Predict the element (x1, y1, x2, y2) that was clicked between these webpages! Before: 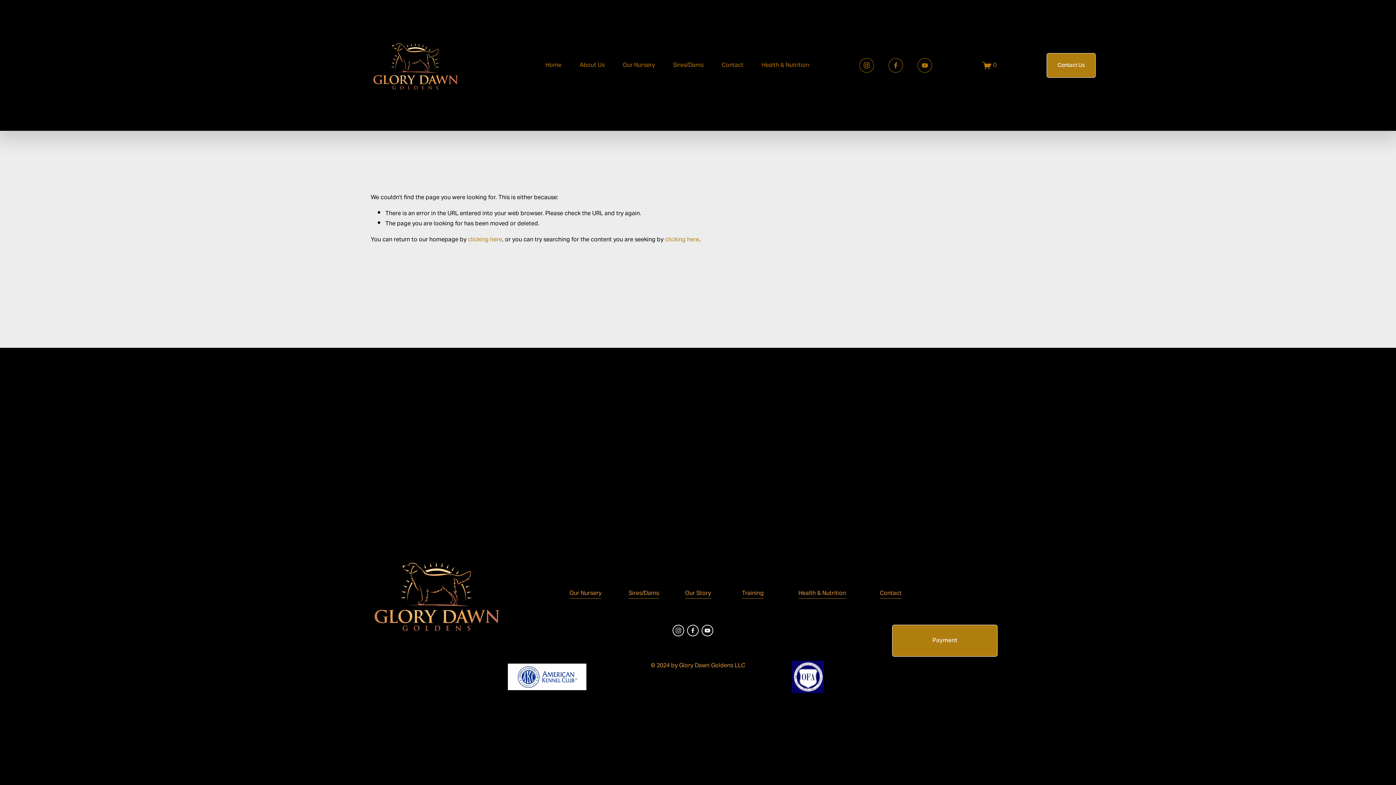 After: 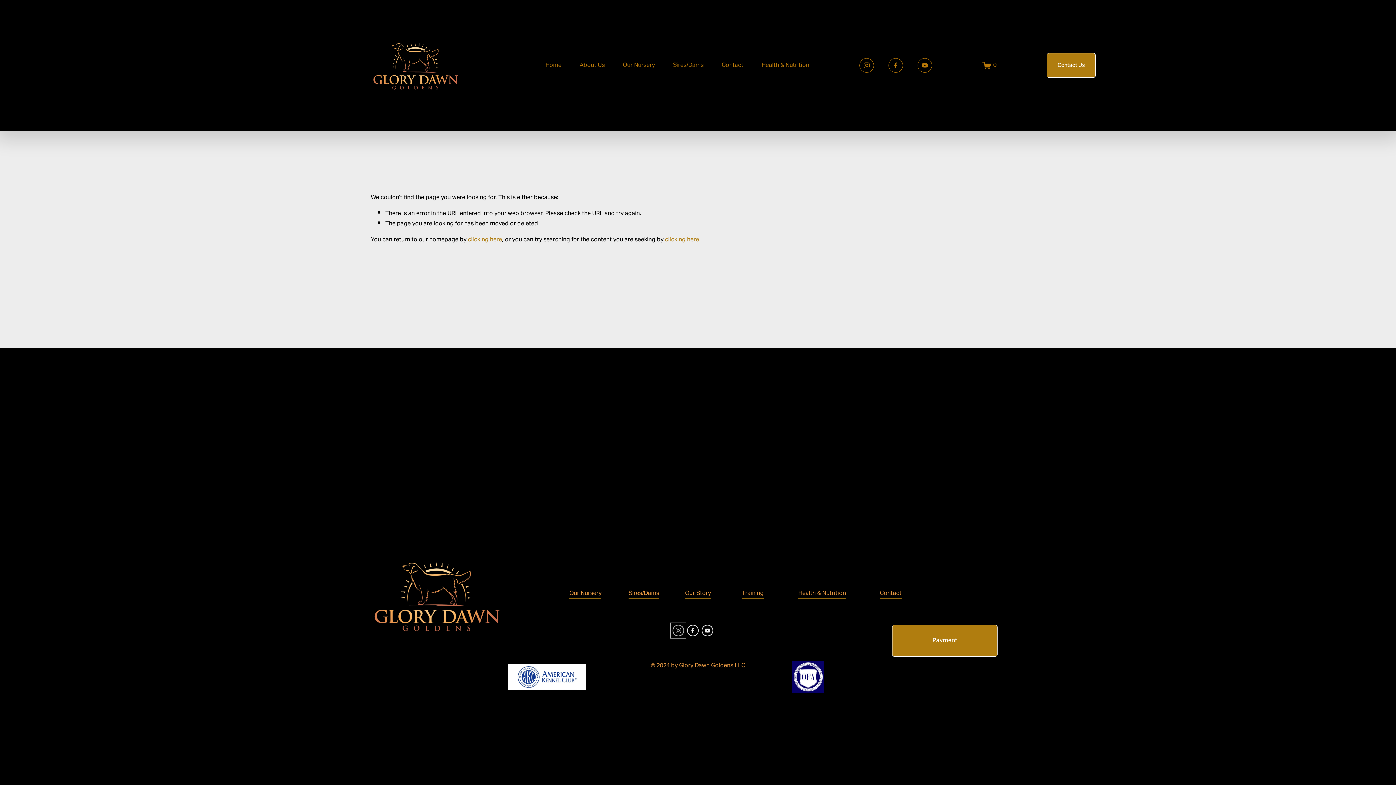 Action: label: Instagram bbox: (672, 625, 684, 636)